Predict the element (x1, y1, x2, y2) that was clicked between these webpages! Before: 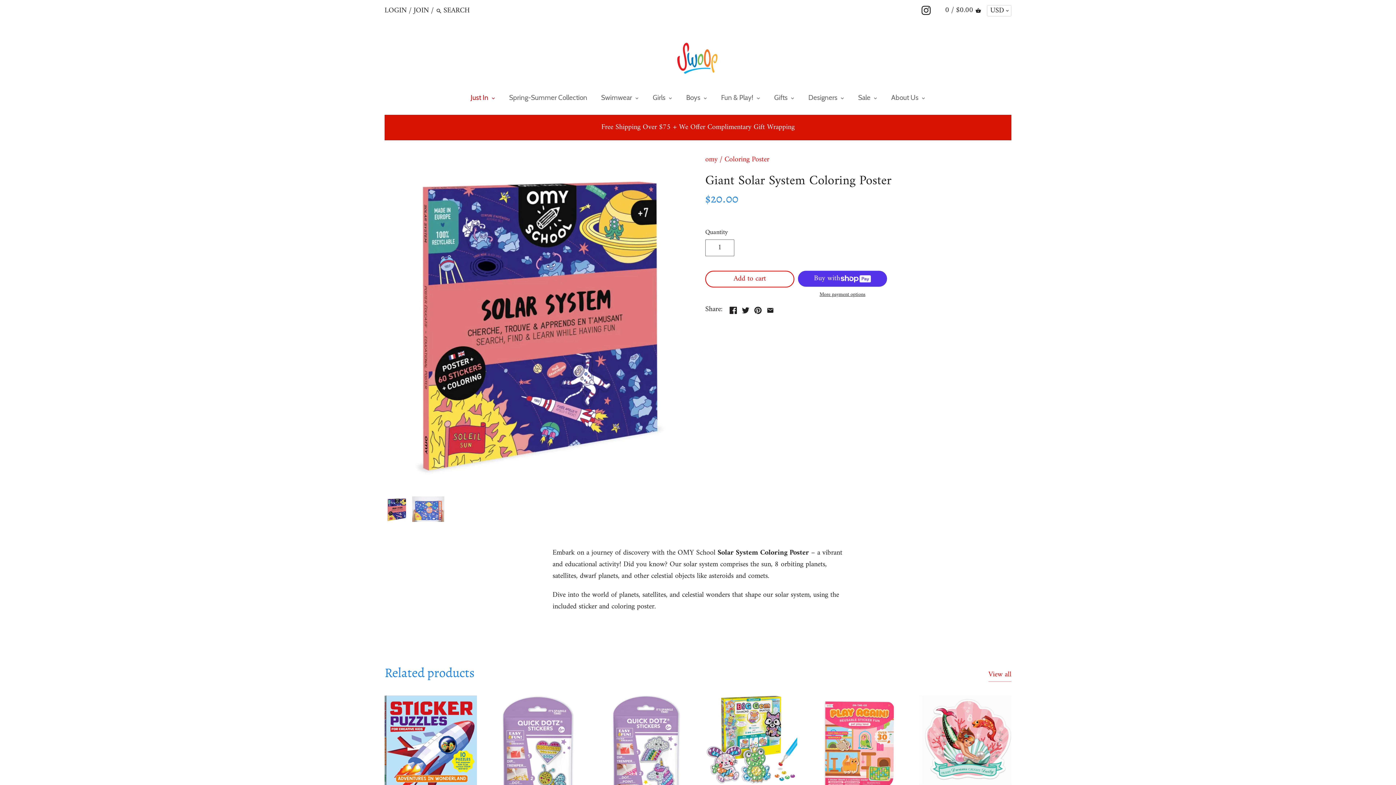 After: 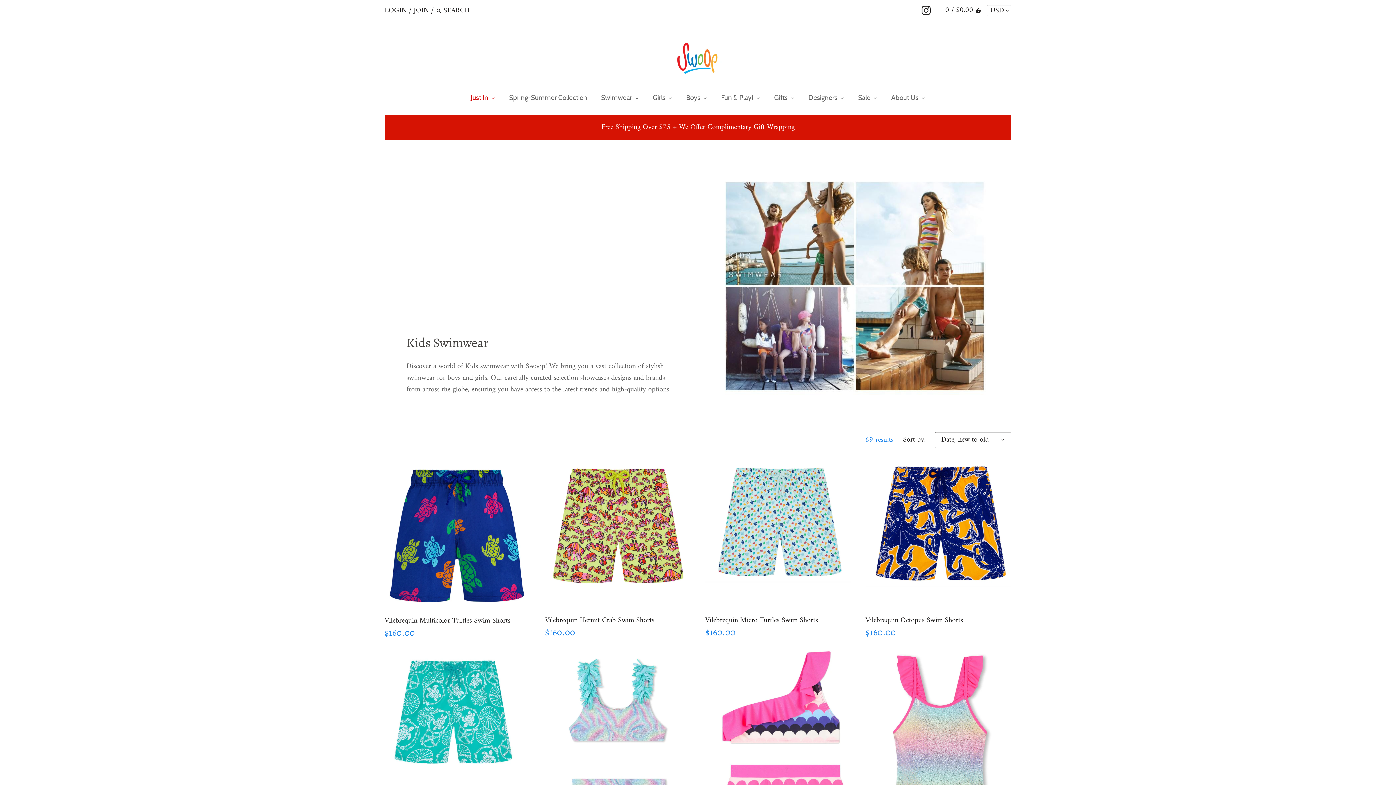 Action: label: Swimwear bbox: (594, 90, 639, 107)